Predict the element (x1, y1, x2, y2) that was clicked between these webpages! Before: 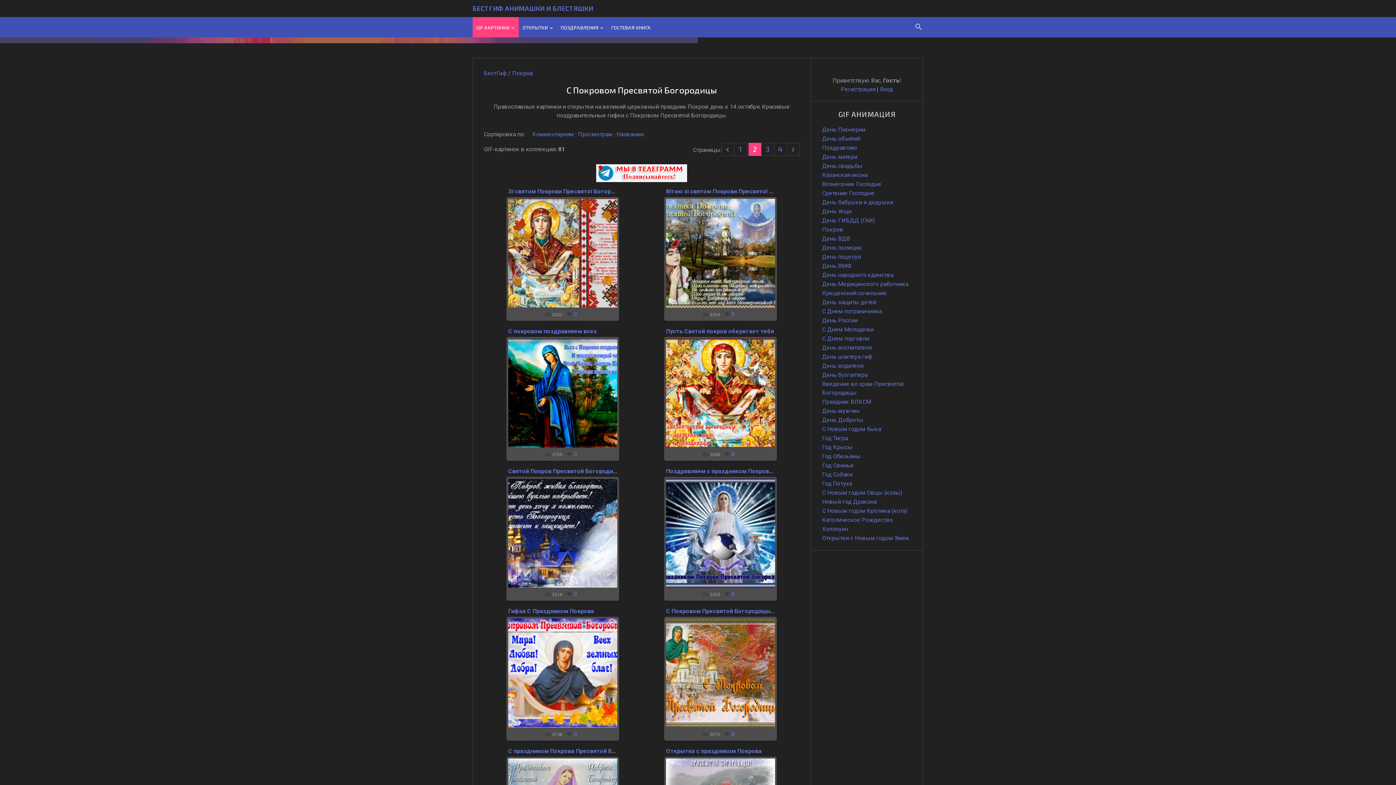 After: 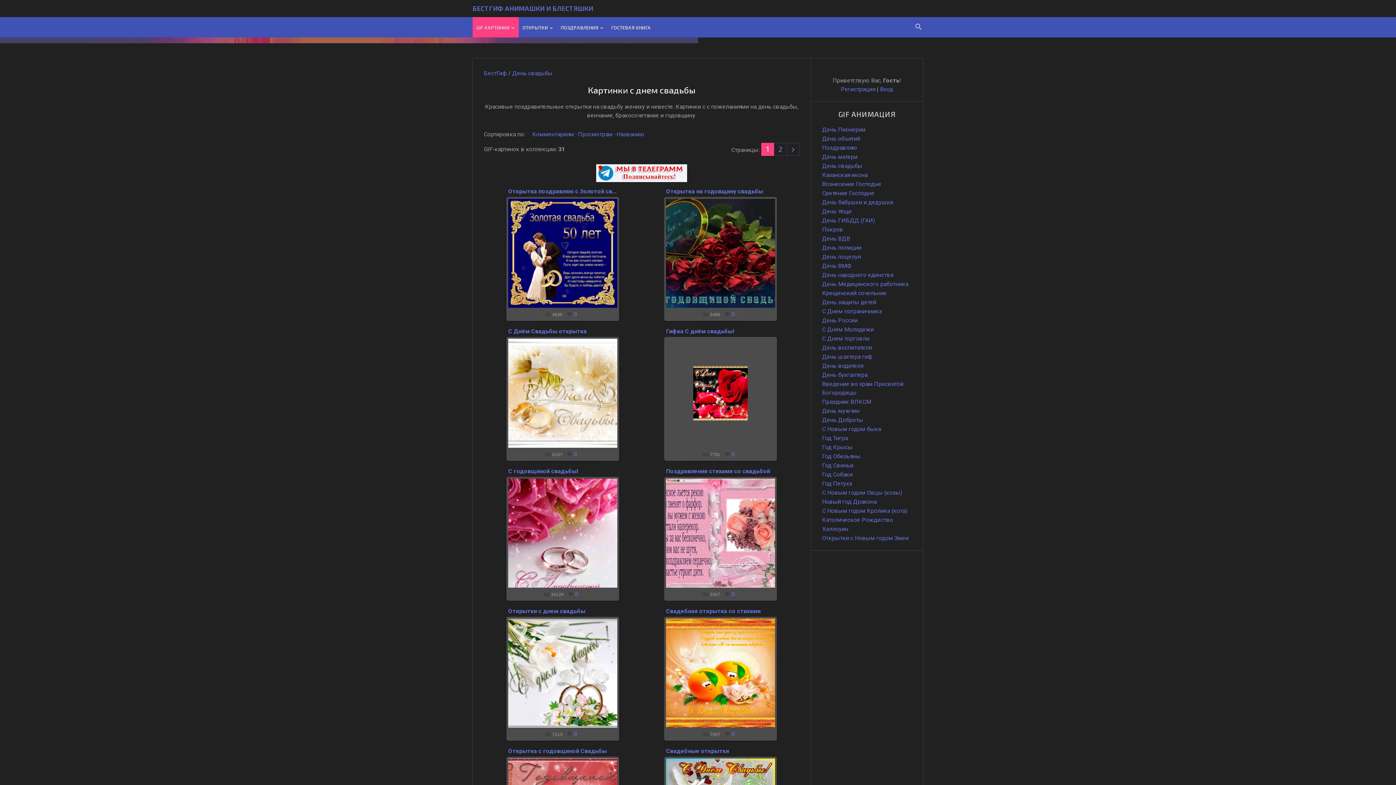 Action: label: День свадьбы bbox: (822, 162, 862, 169)